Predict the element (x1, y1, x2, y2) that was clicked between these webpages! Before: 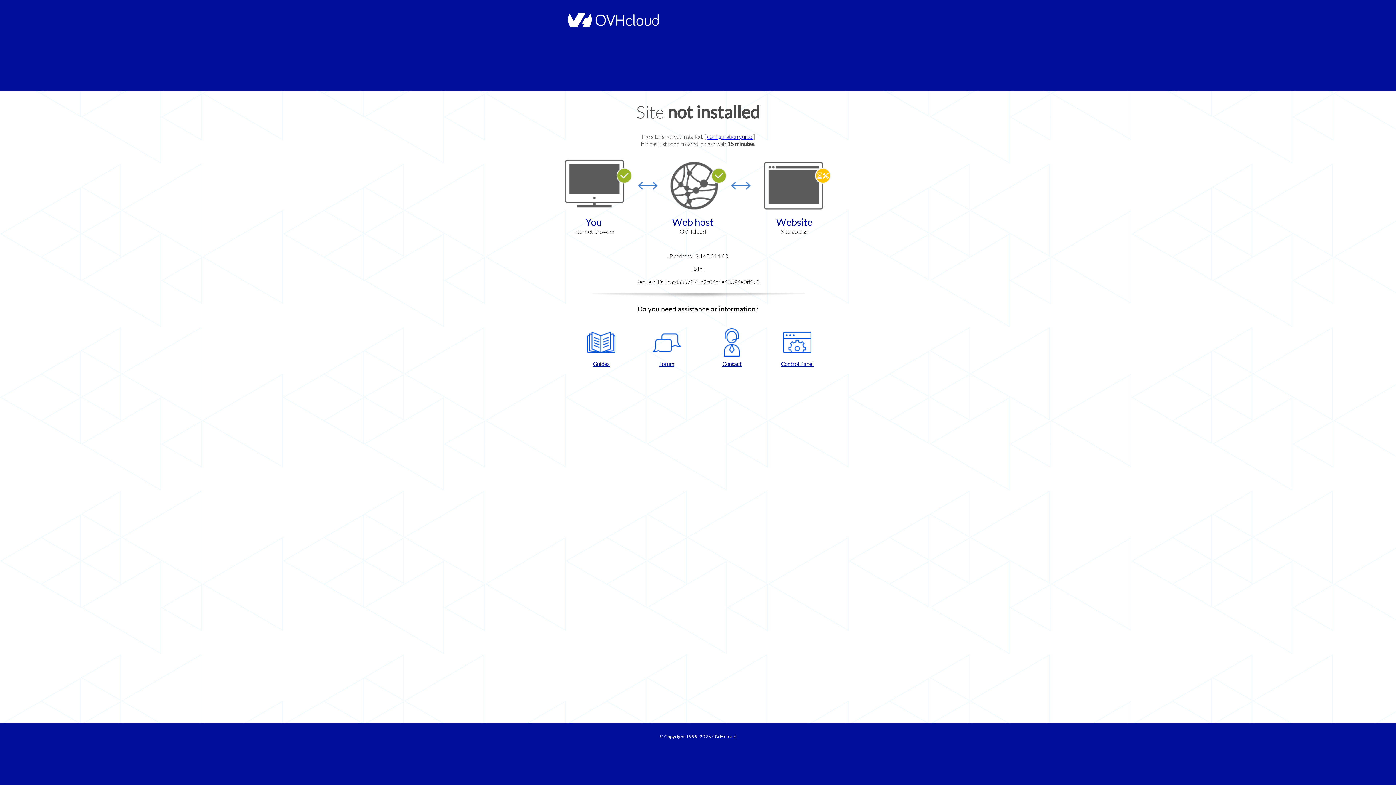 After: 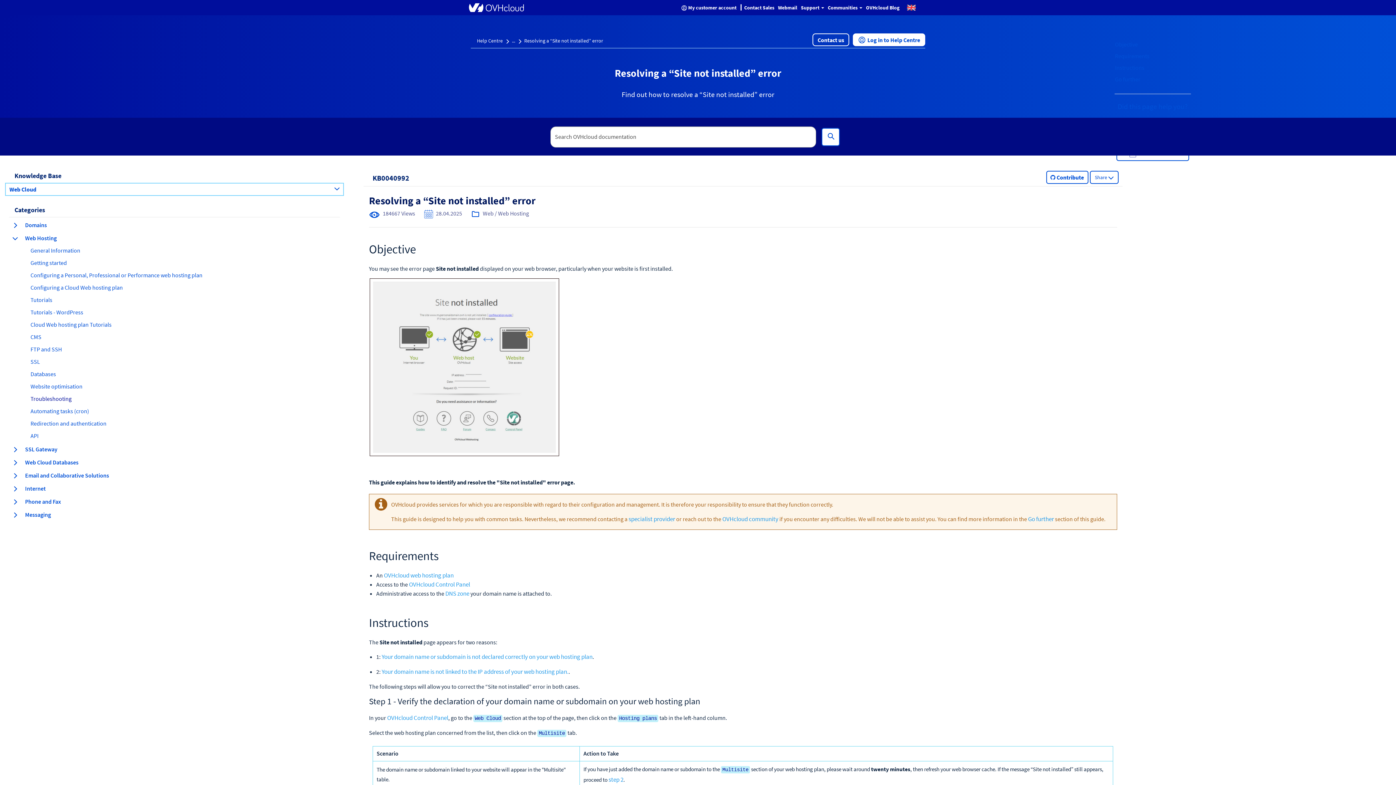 Action: label: configuration guide  bbox: (707, 133, 753, 140)